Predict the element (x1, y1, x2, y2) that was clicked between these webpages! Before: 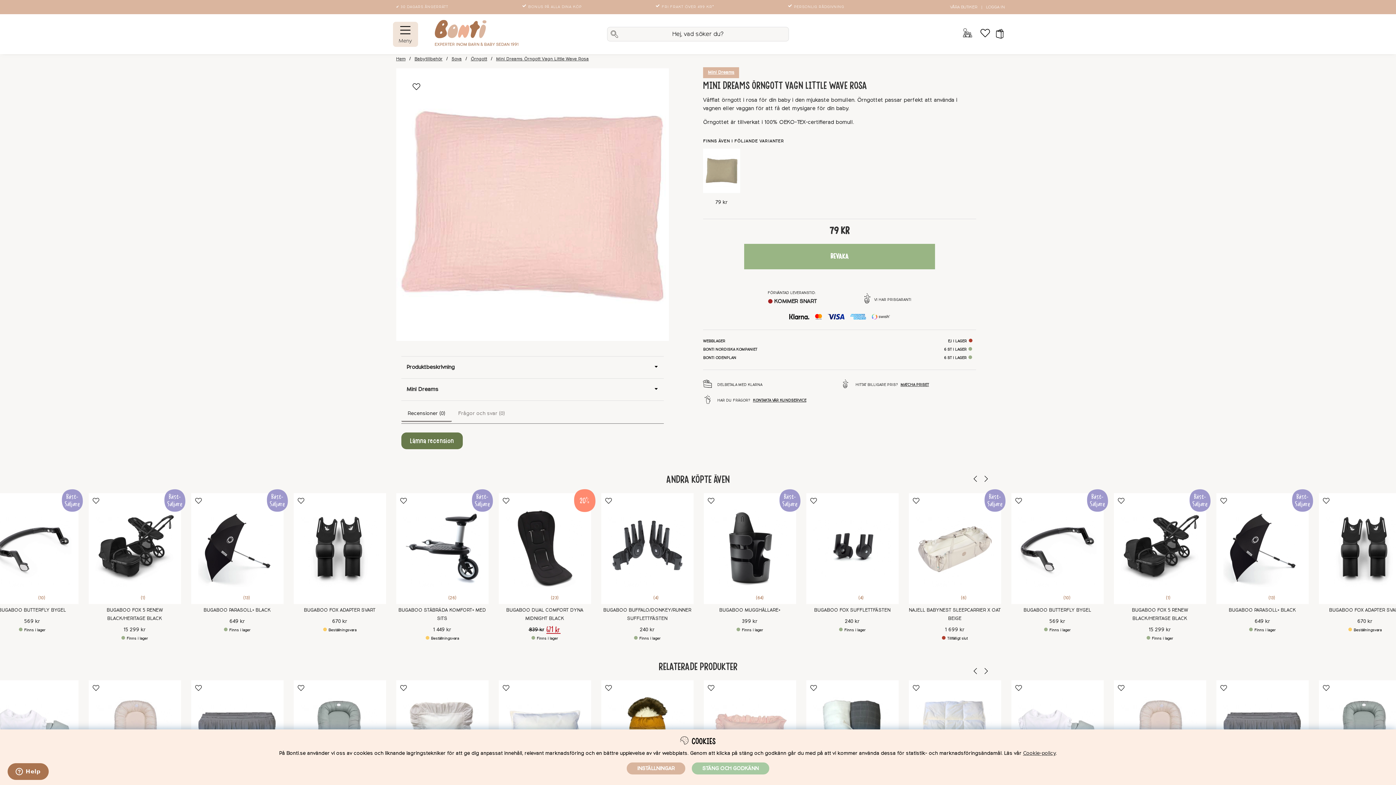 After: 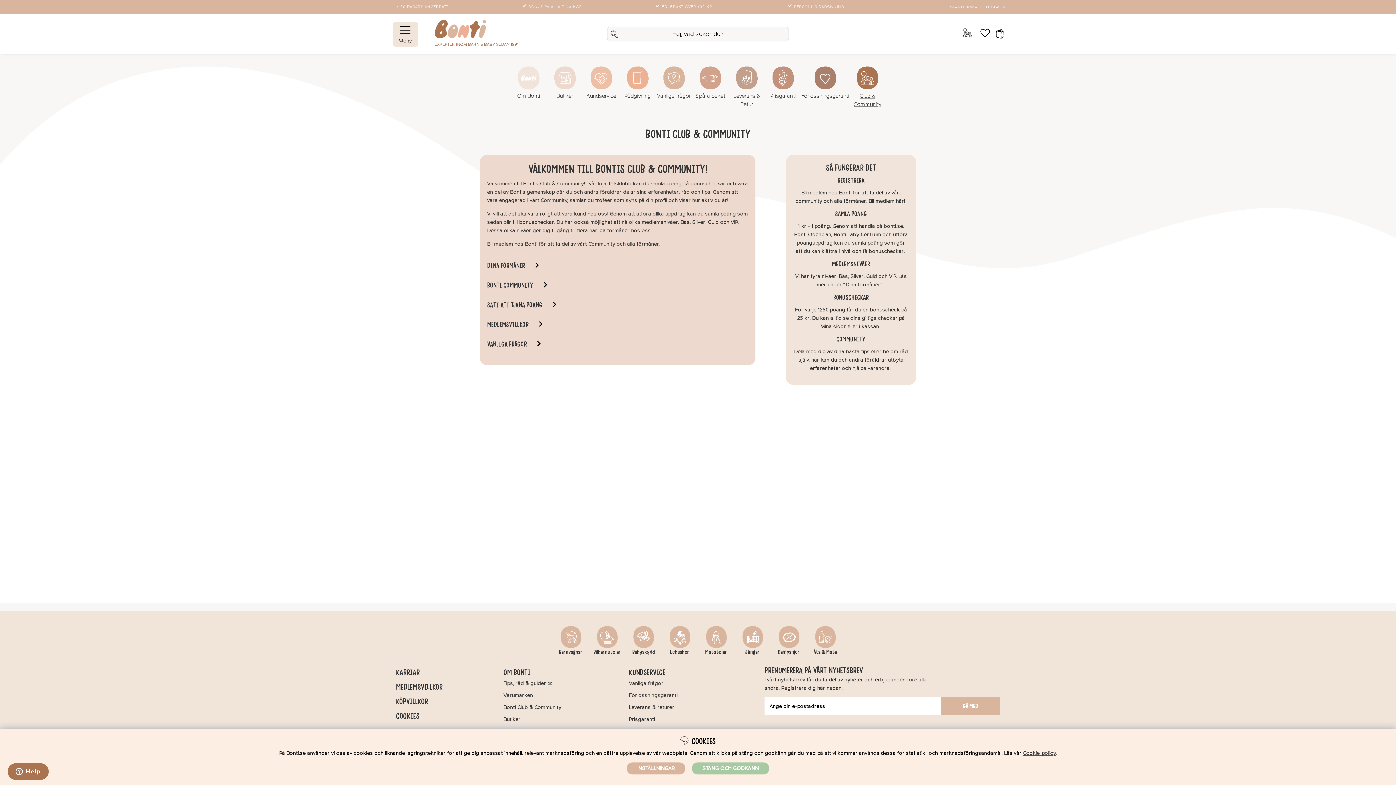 Action: bbox: (523, 4, 581, 9) label: BONUS PÅ ALLA DINA KÖP